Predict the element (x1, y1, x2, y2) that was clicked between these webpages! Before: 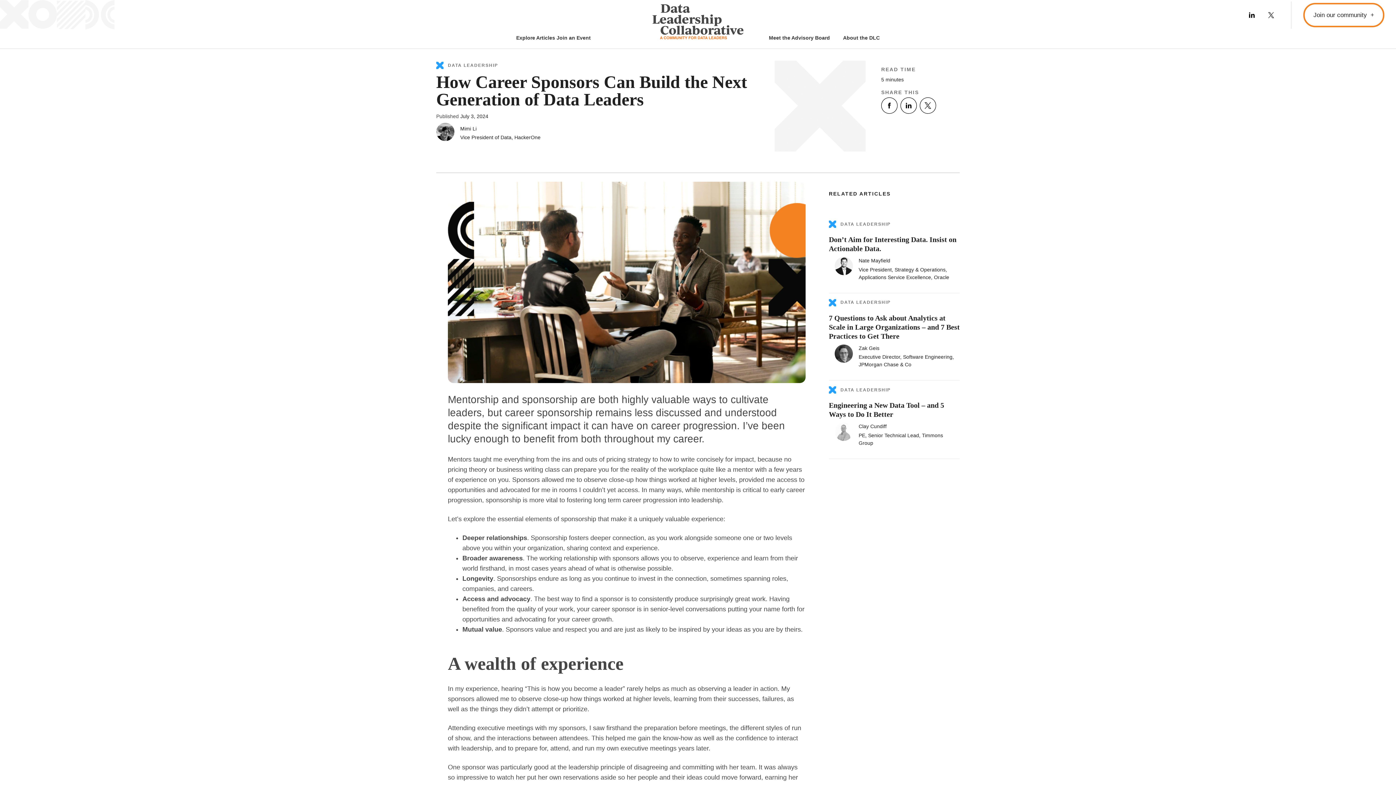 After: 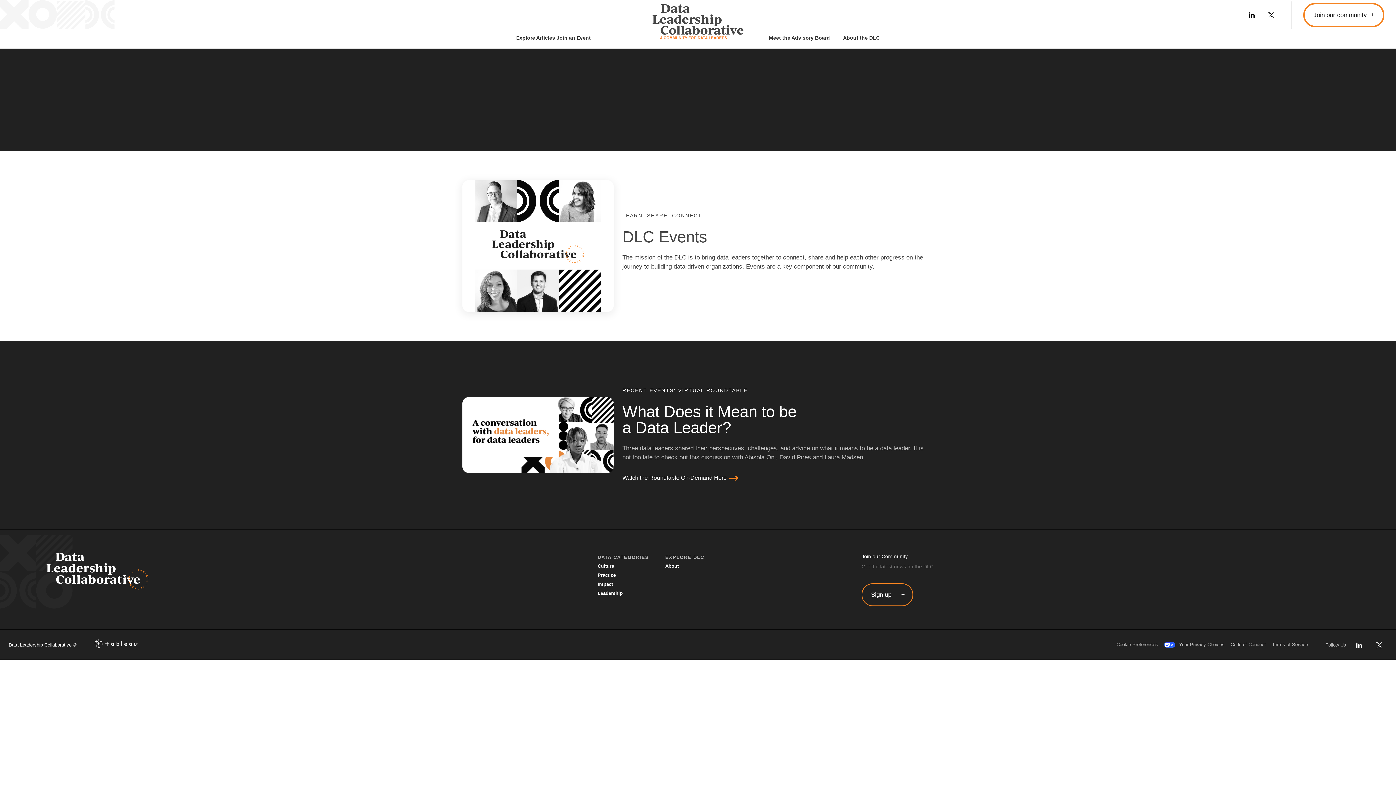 Action: label: Join an Event bbox: (556, 28, 590, 42)